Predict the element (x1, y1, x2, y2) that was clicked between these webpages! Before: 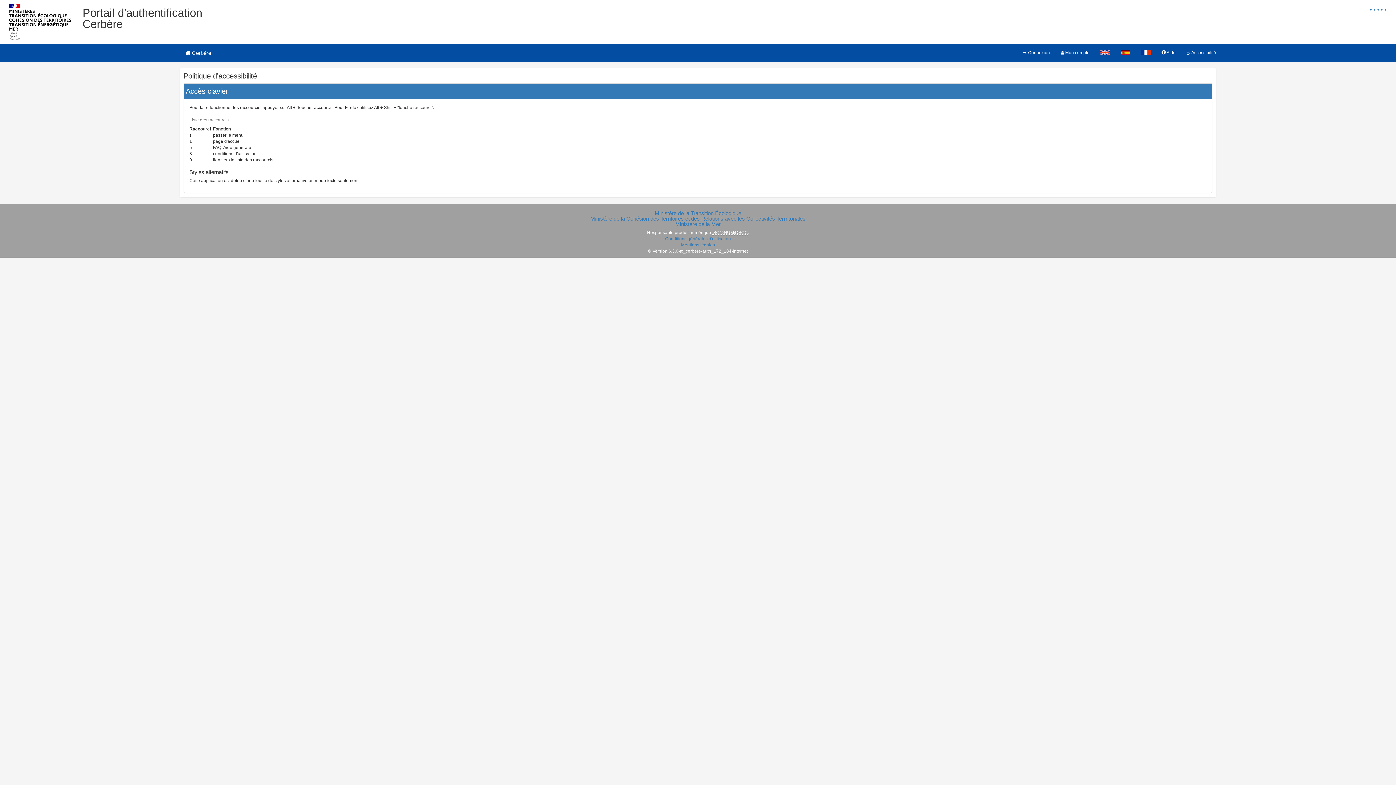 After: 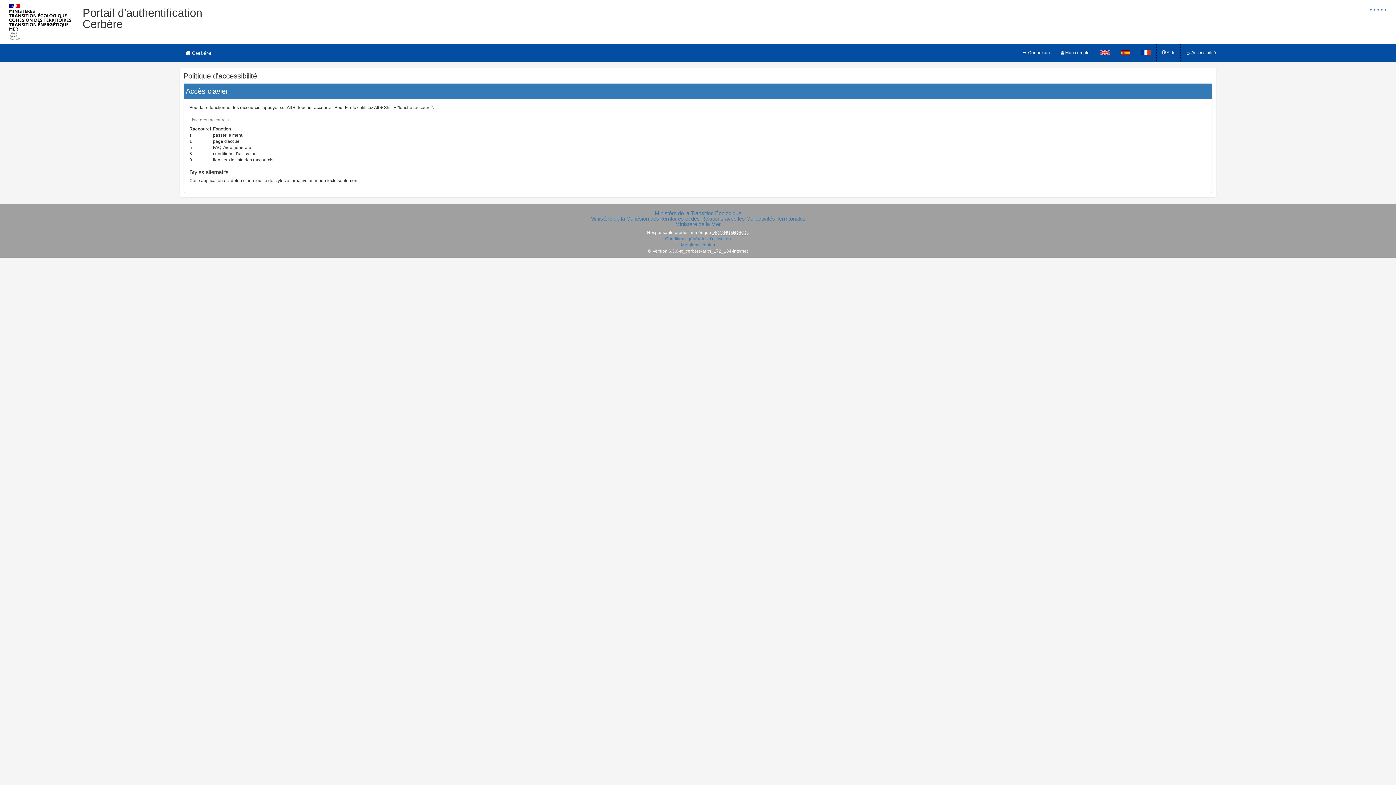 Action: label:  Aide bbox: (1156, 43, 1181, 61)